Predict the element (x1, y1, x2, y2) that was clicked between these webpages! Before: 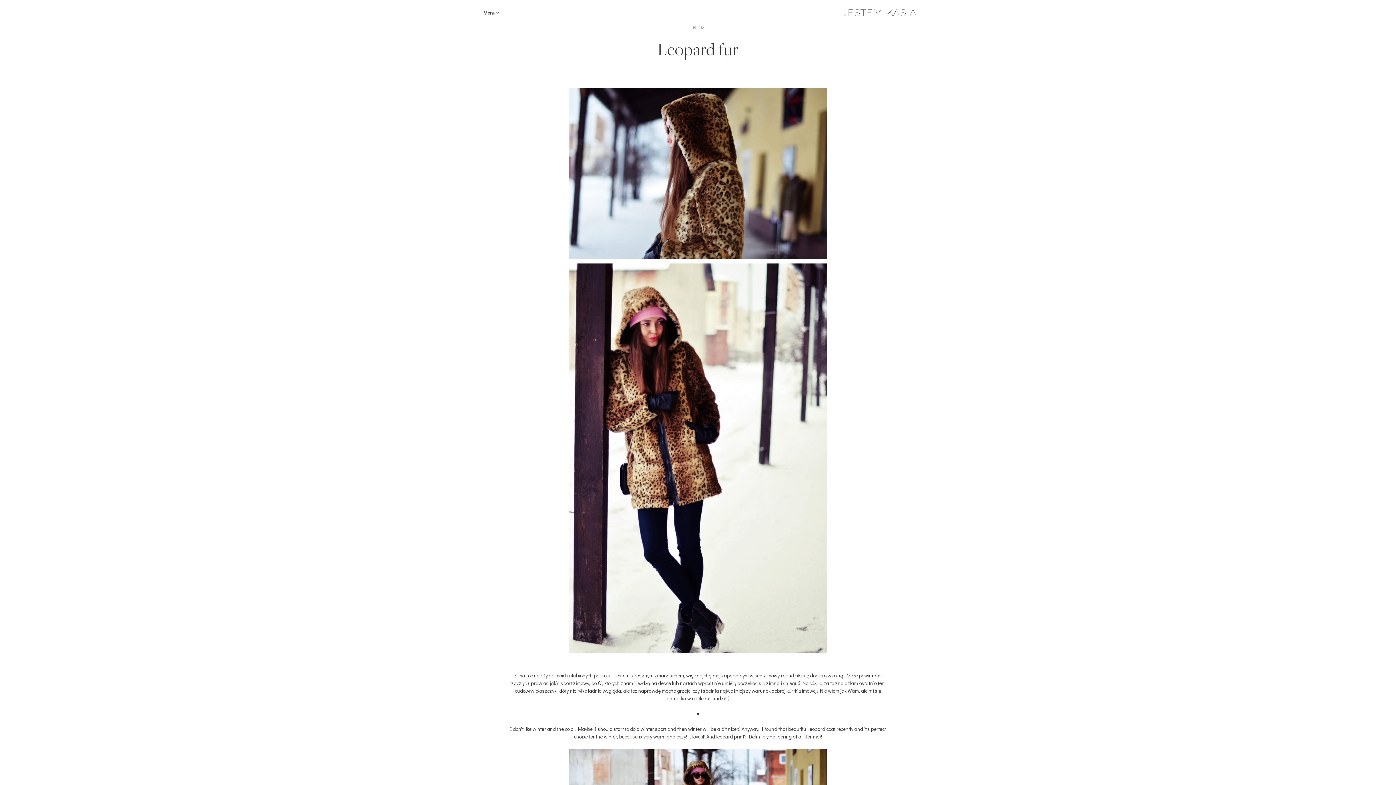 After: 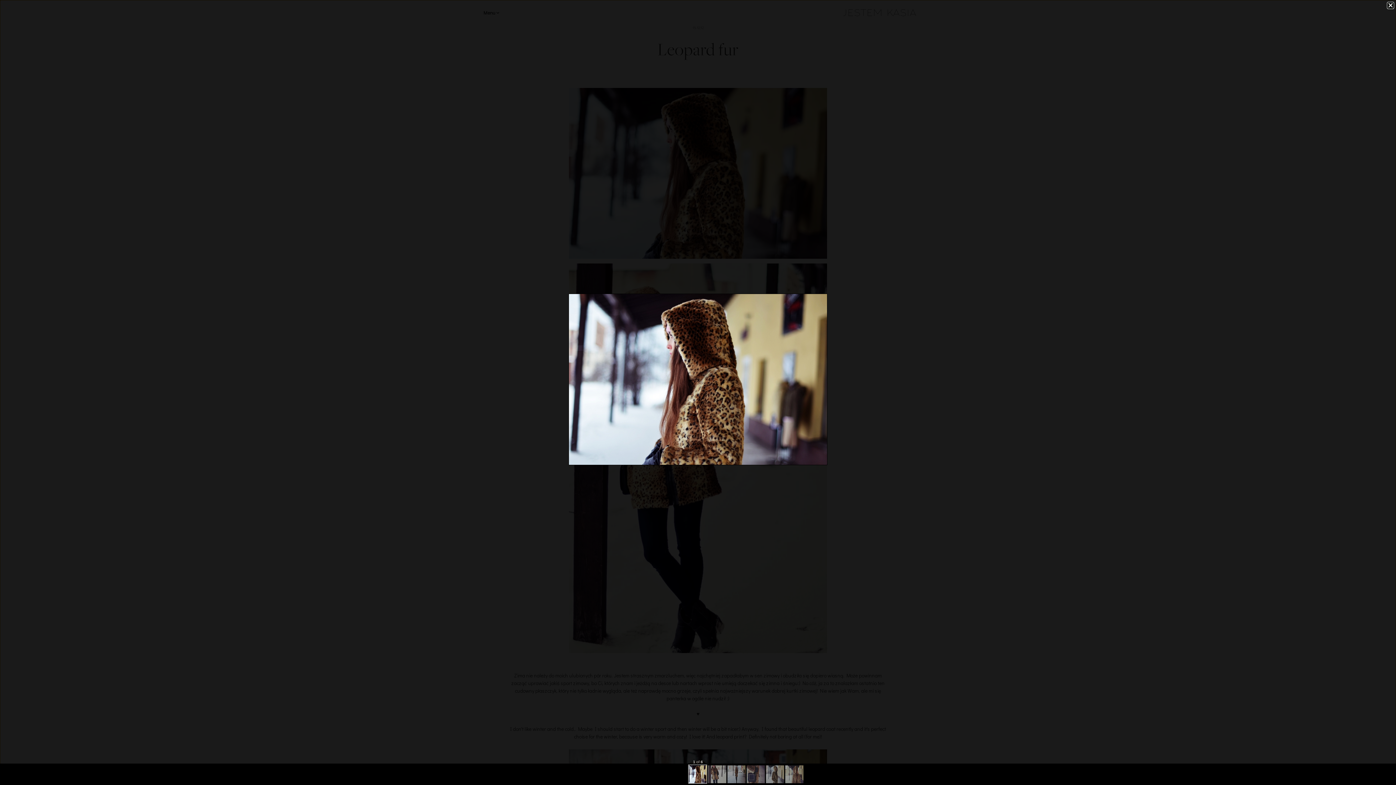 Action: bbox: (594, 254, 801, 261)